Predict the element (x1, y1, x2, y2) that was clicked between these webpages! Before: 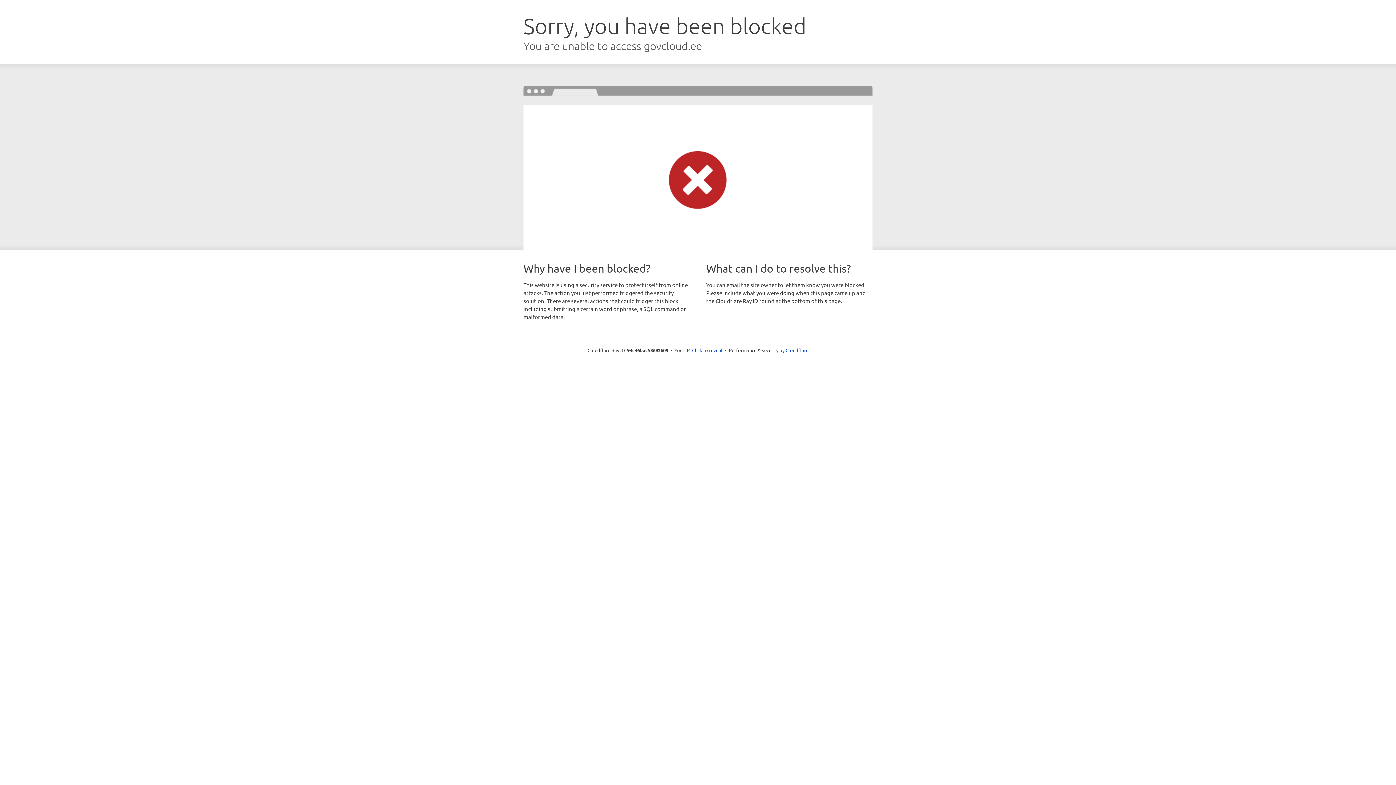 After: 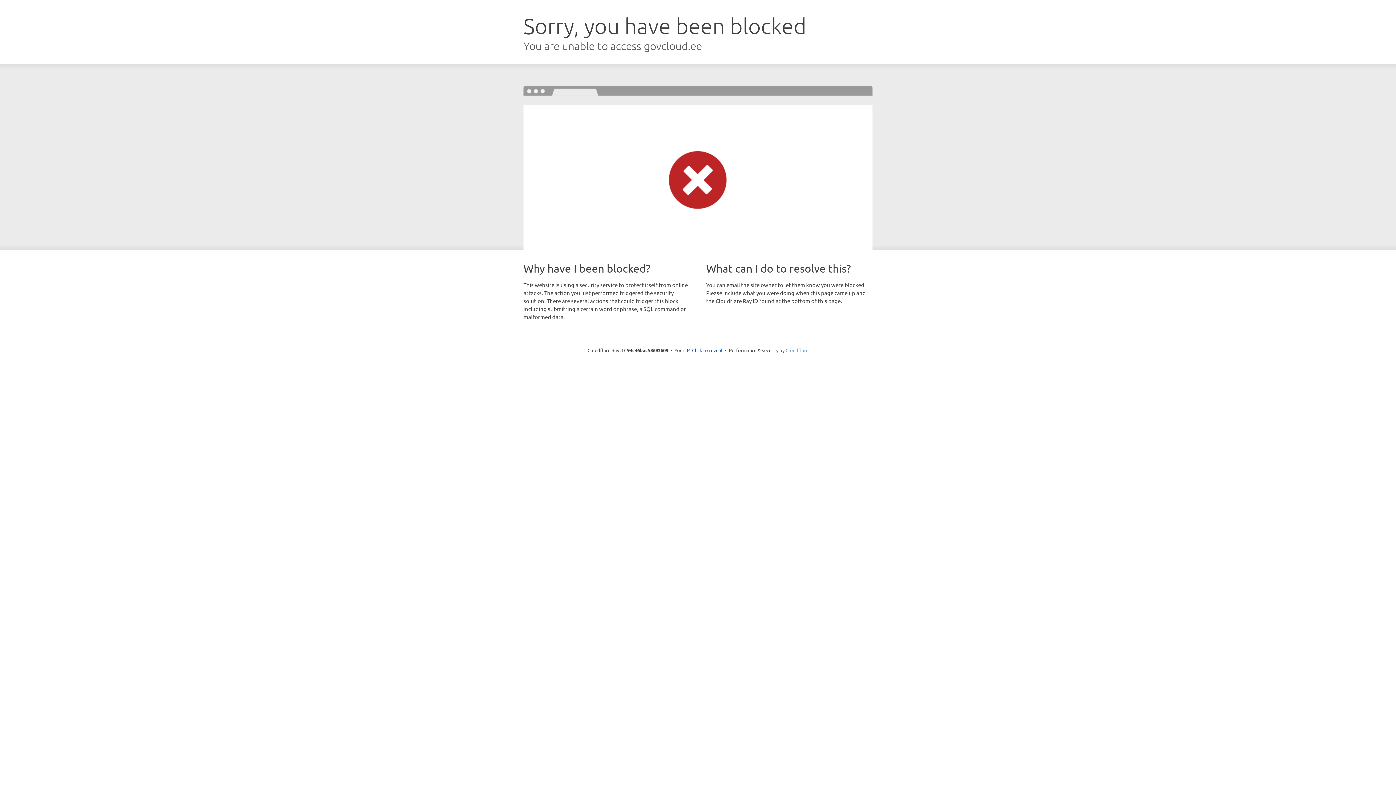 Action: bbox: (785, 347, 808, 353) label: Cloudflare